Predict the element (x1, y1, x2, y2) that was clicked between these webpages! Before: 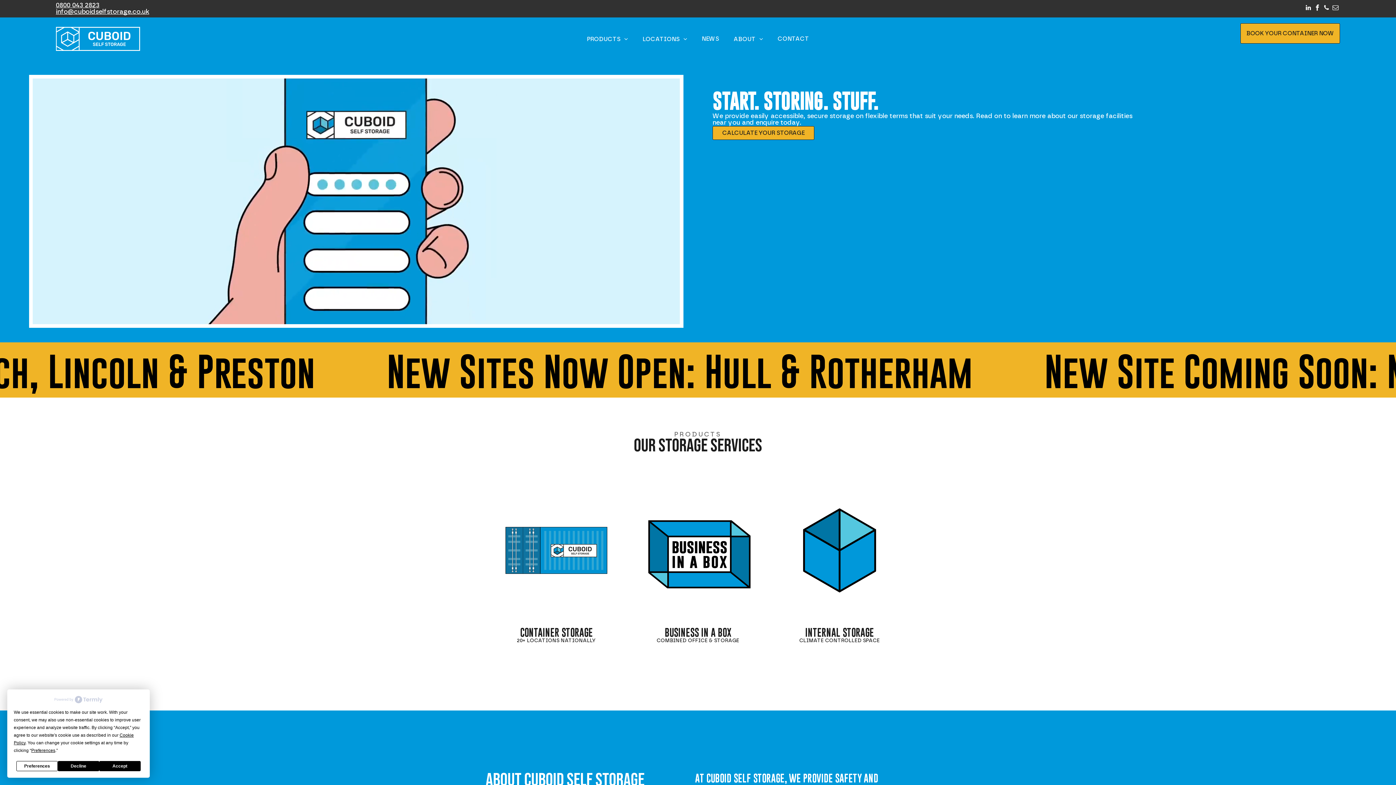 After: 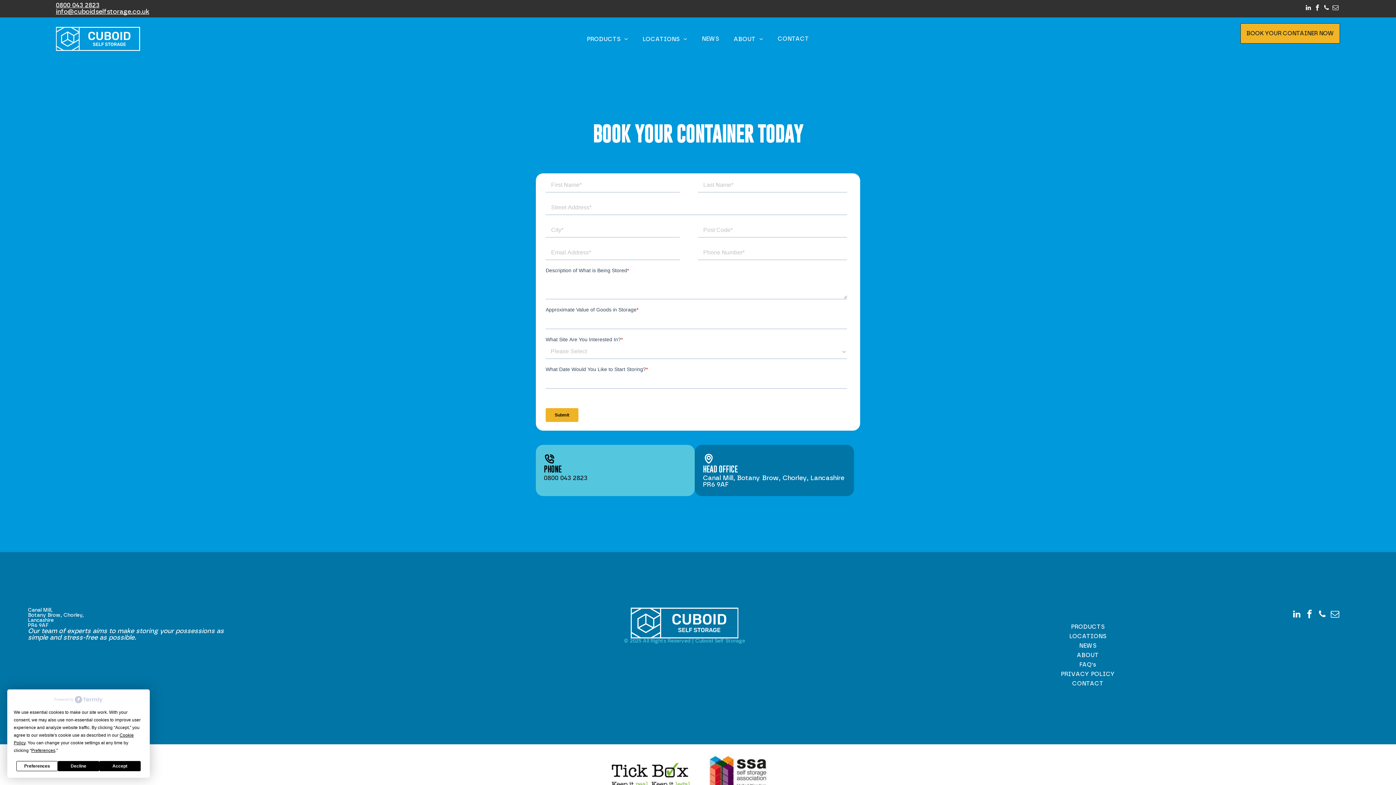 Action: label: BOOK YOUR CONTAINER NOW  bbox: (1240, 23, 1340, 43)